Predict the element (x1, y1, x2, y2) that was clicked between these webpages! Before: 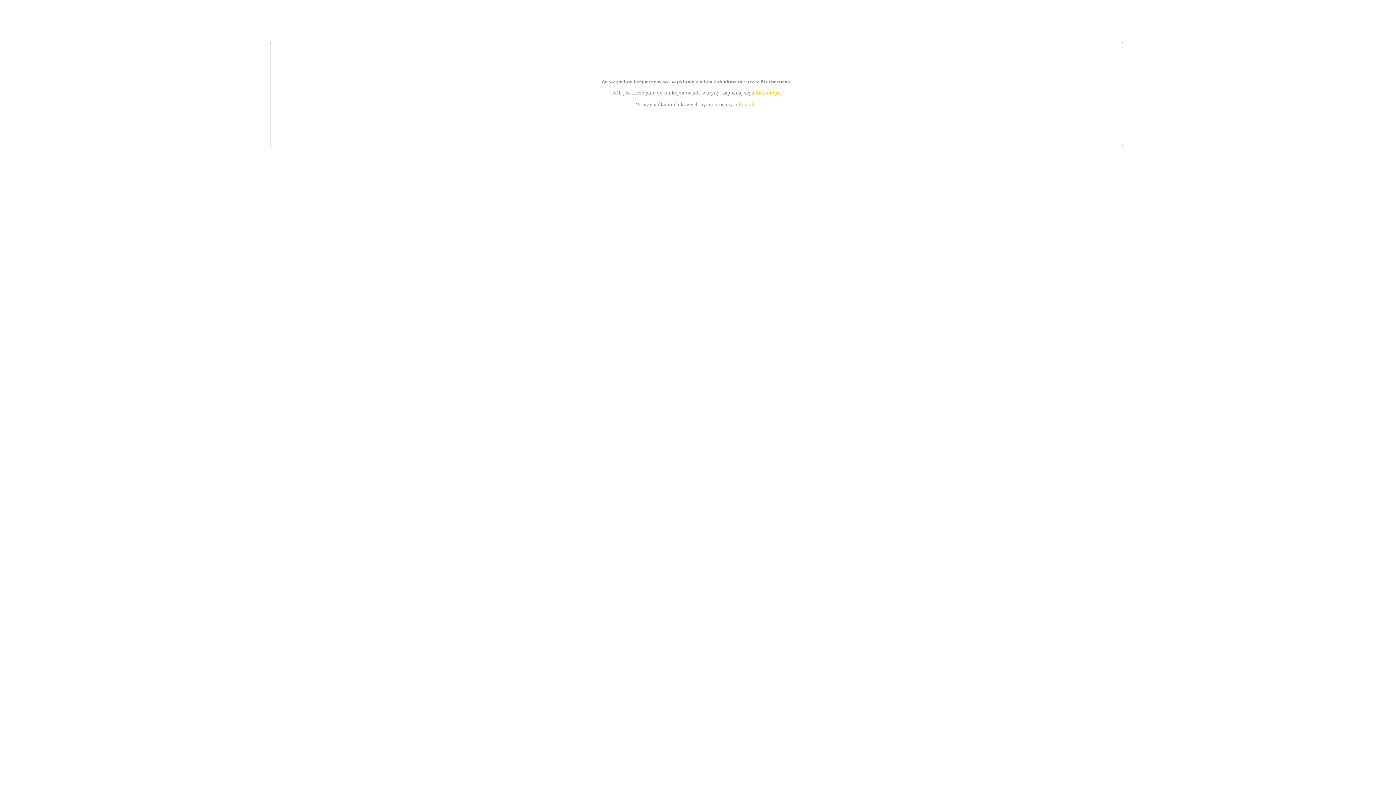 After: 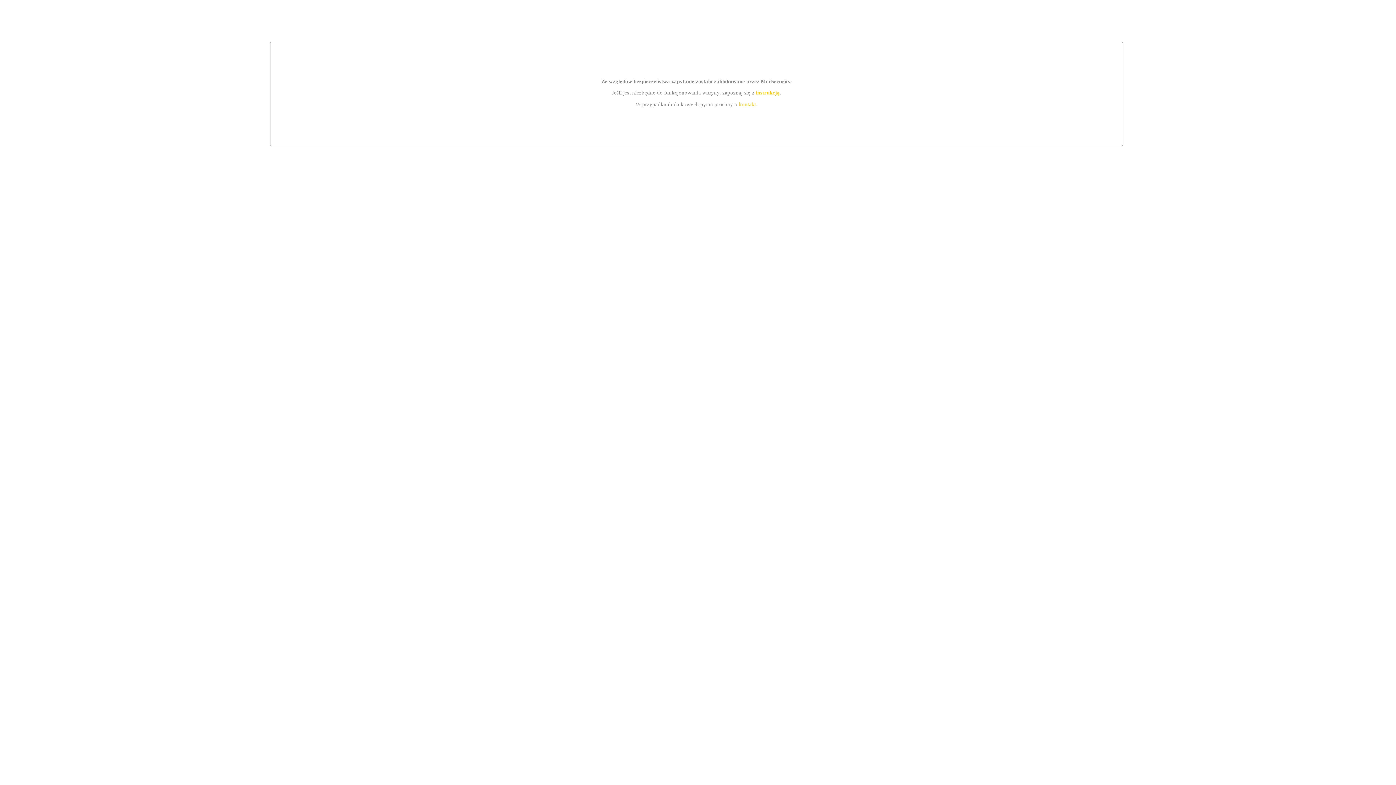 Action: label: instrukcją bbox: (755, 89, 779, 95)